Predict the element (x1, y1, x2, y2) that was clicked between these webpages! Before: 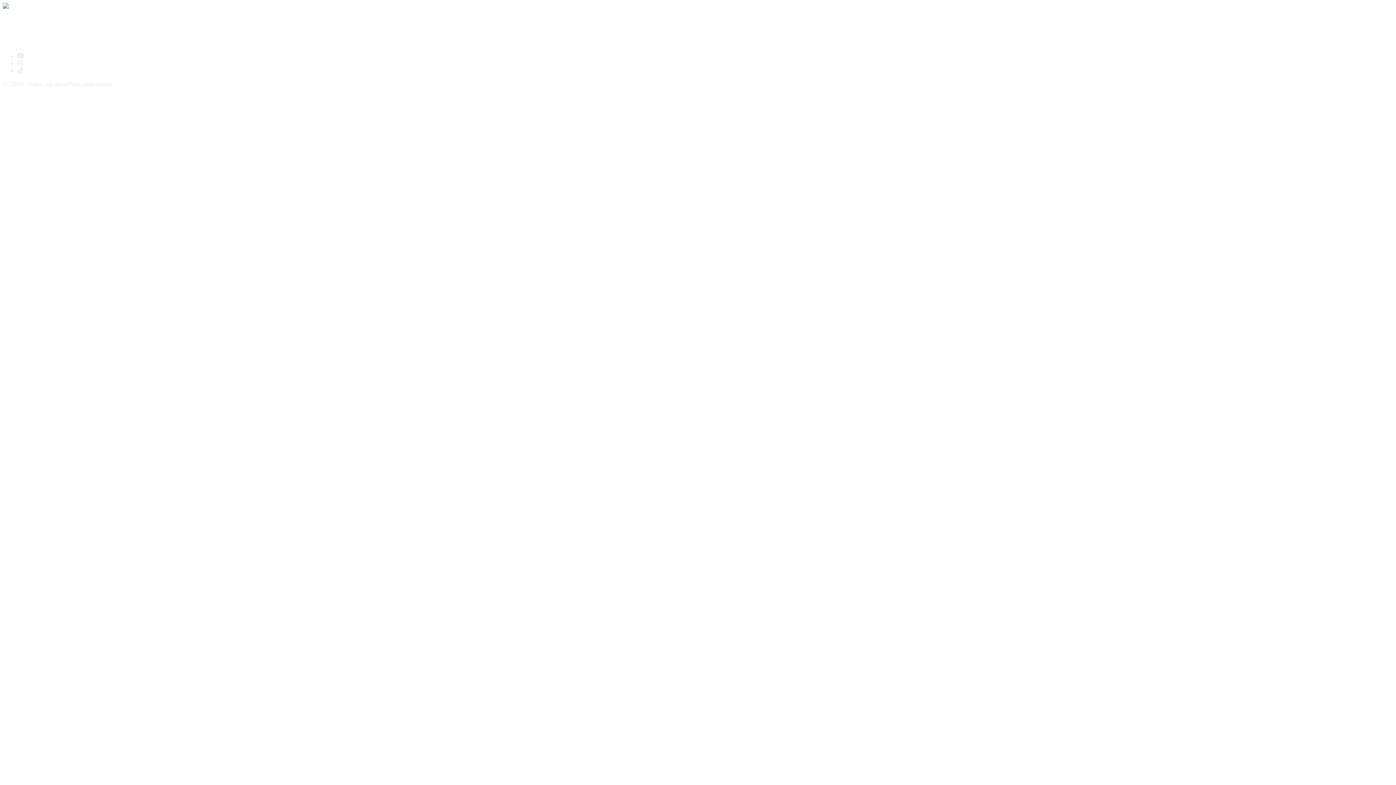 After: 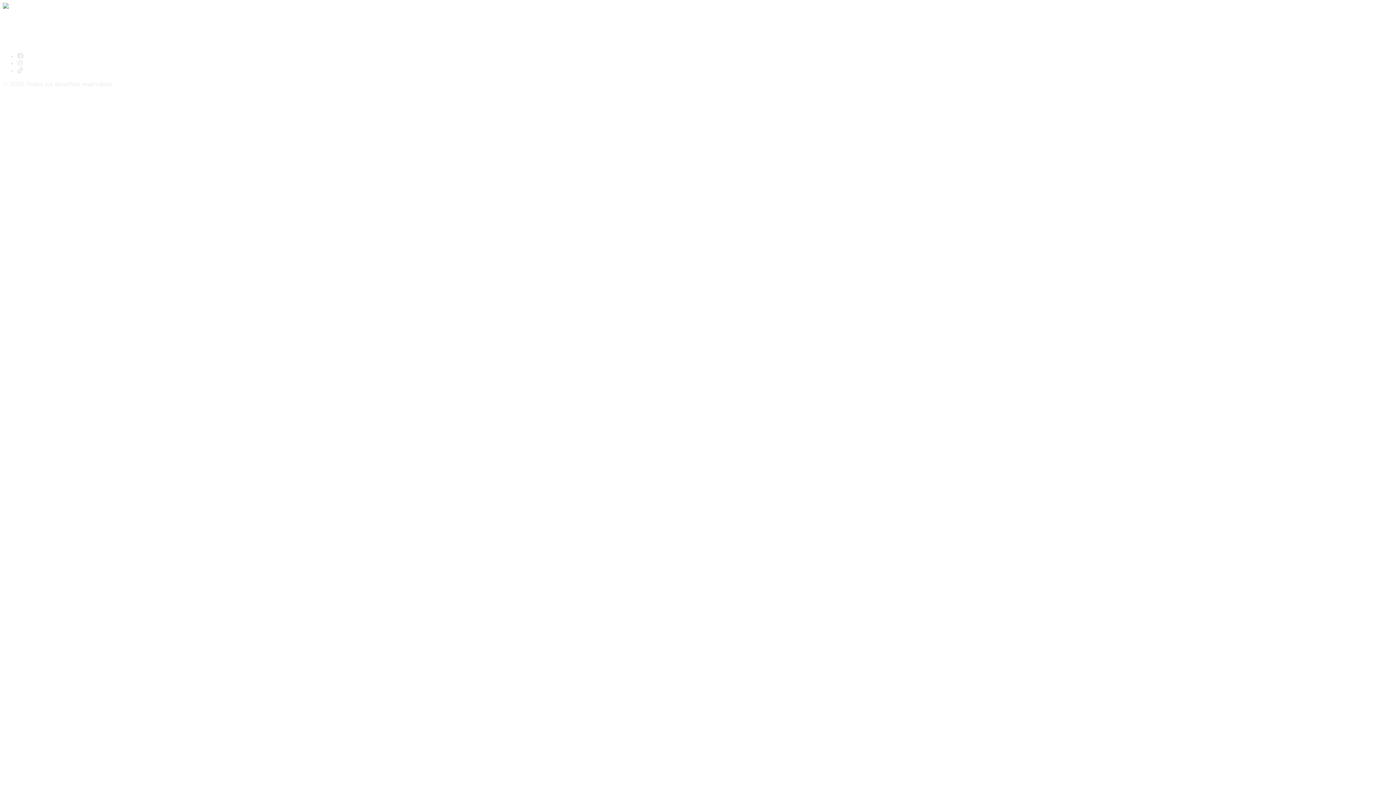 Action: bbox: (17, 52, 23, 59)